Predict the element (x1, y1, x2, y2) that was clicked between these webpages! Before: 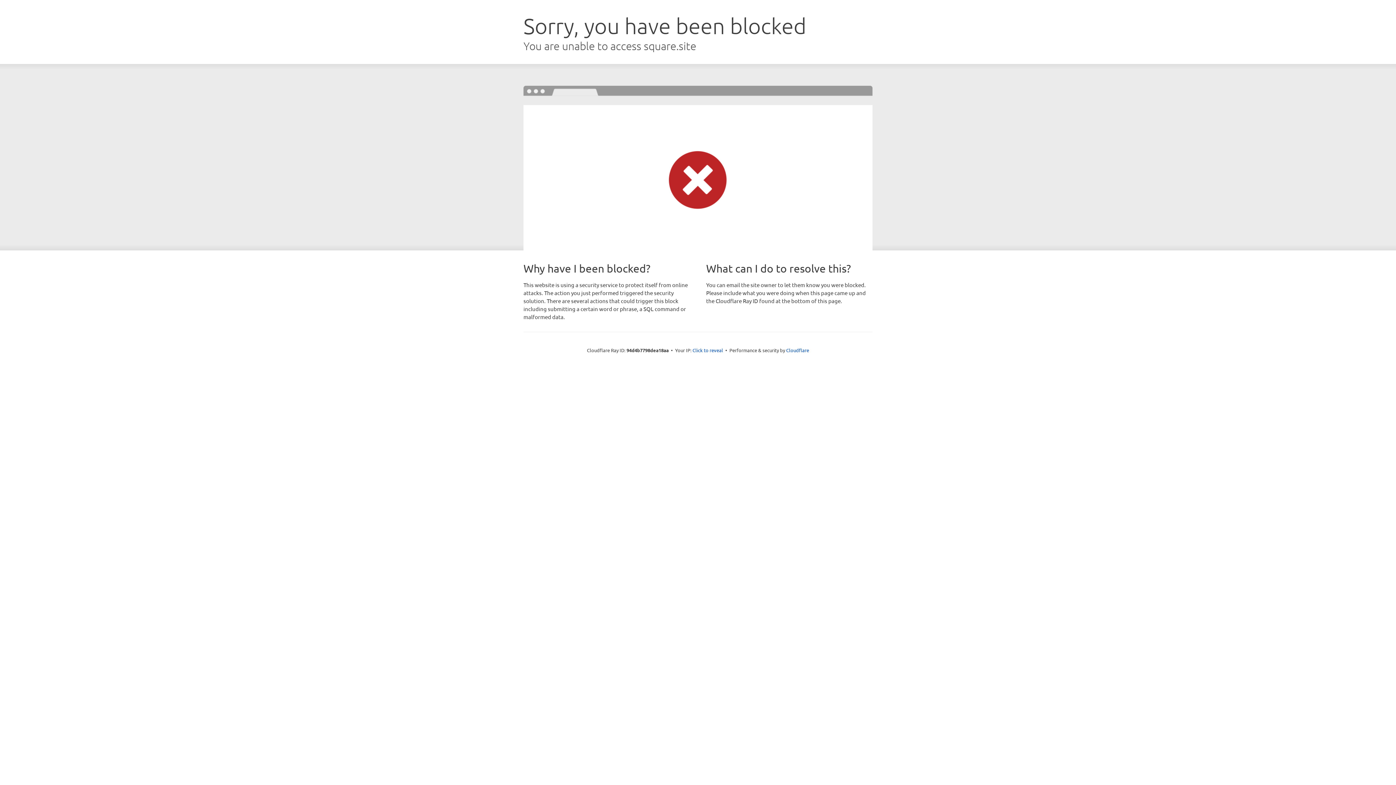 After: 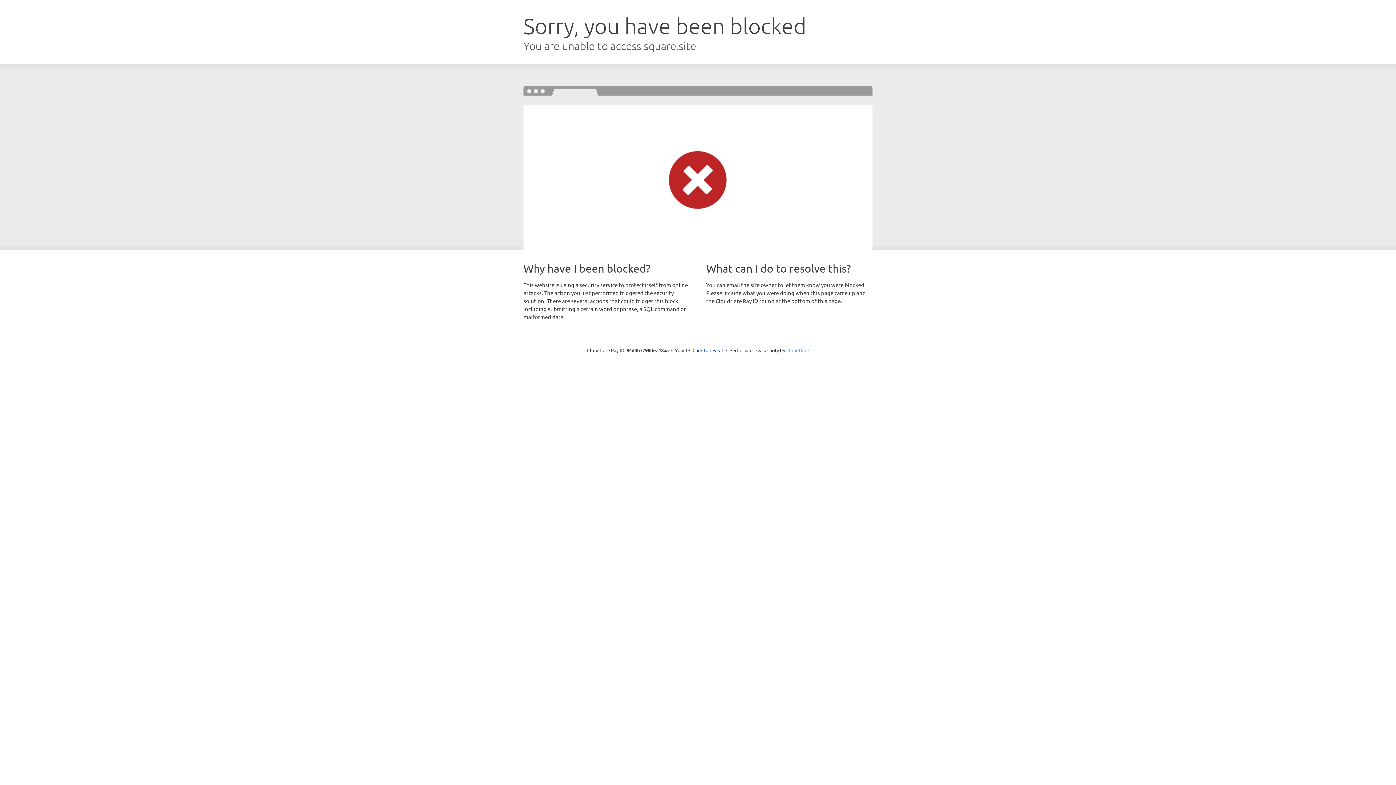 Action: label: Cloudflare bbox: (786, 347, 809, 353)